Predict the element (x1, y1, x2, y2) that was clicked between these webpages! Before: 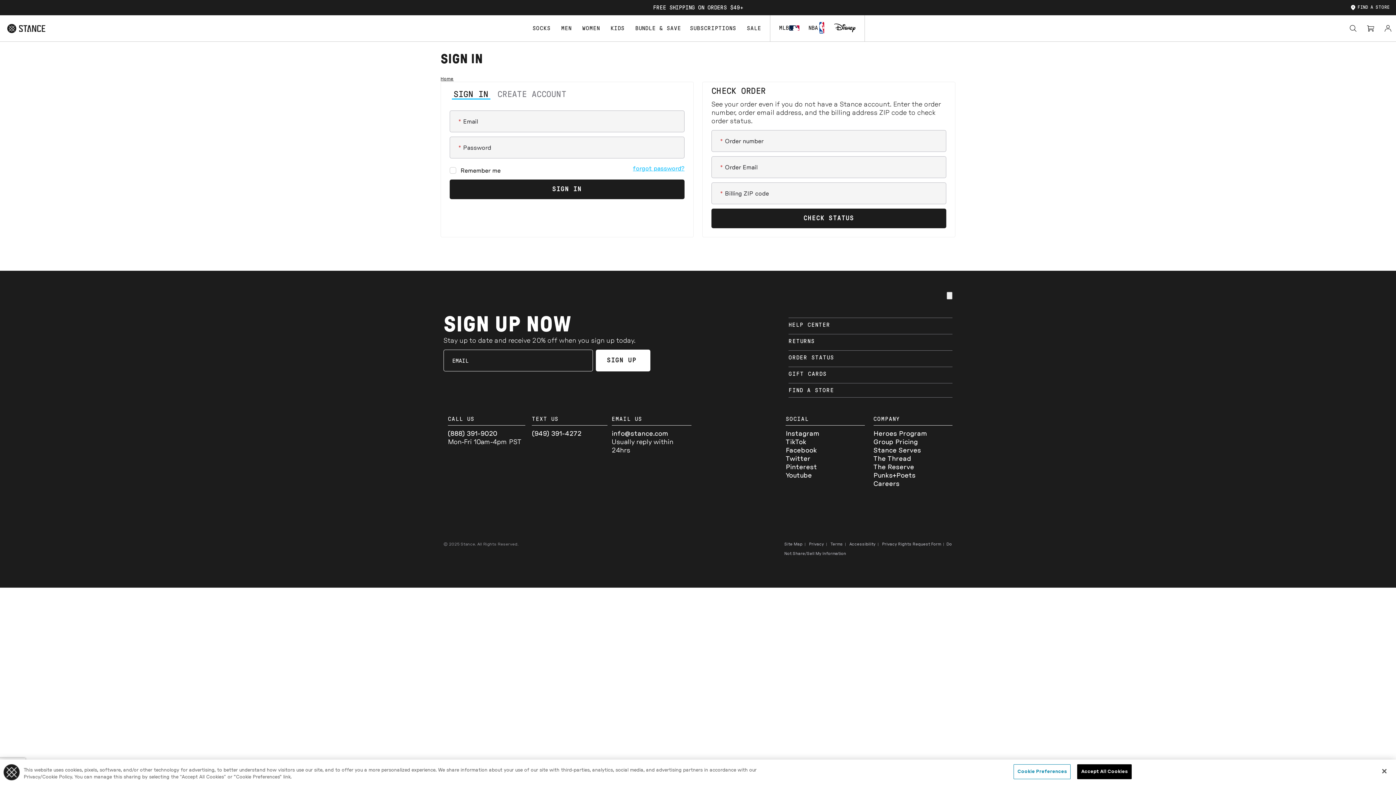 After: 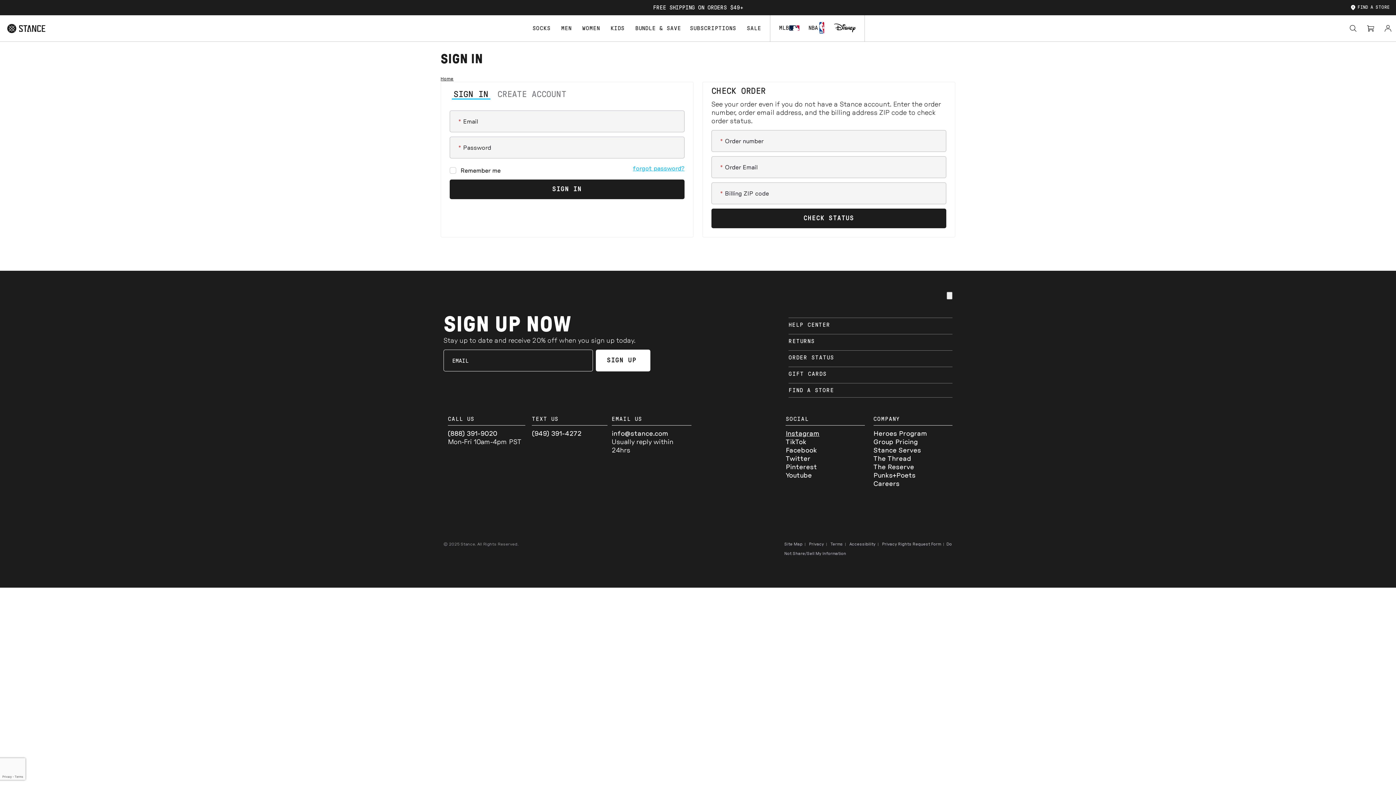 Action: bbox: (785, 430, 819, 437) label: Instagram